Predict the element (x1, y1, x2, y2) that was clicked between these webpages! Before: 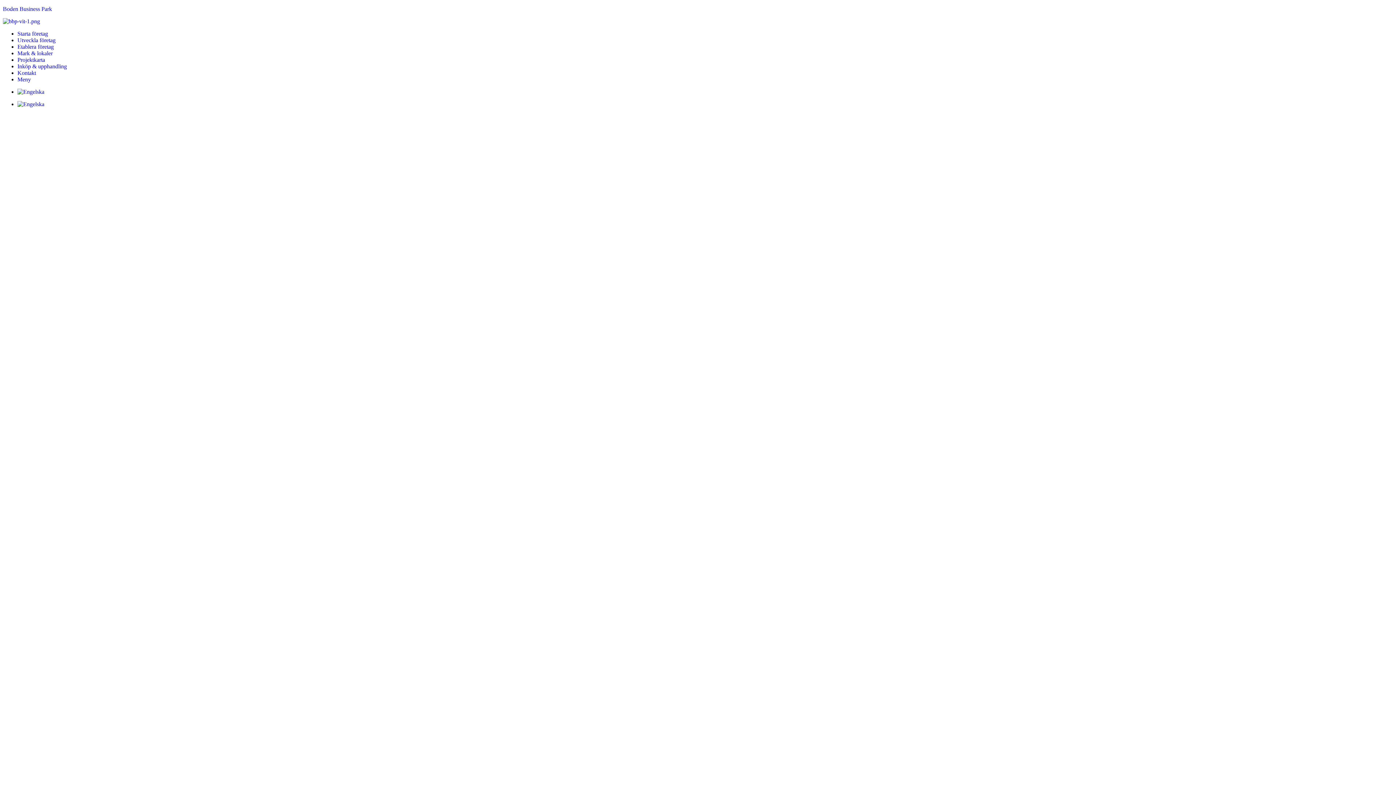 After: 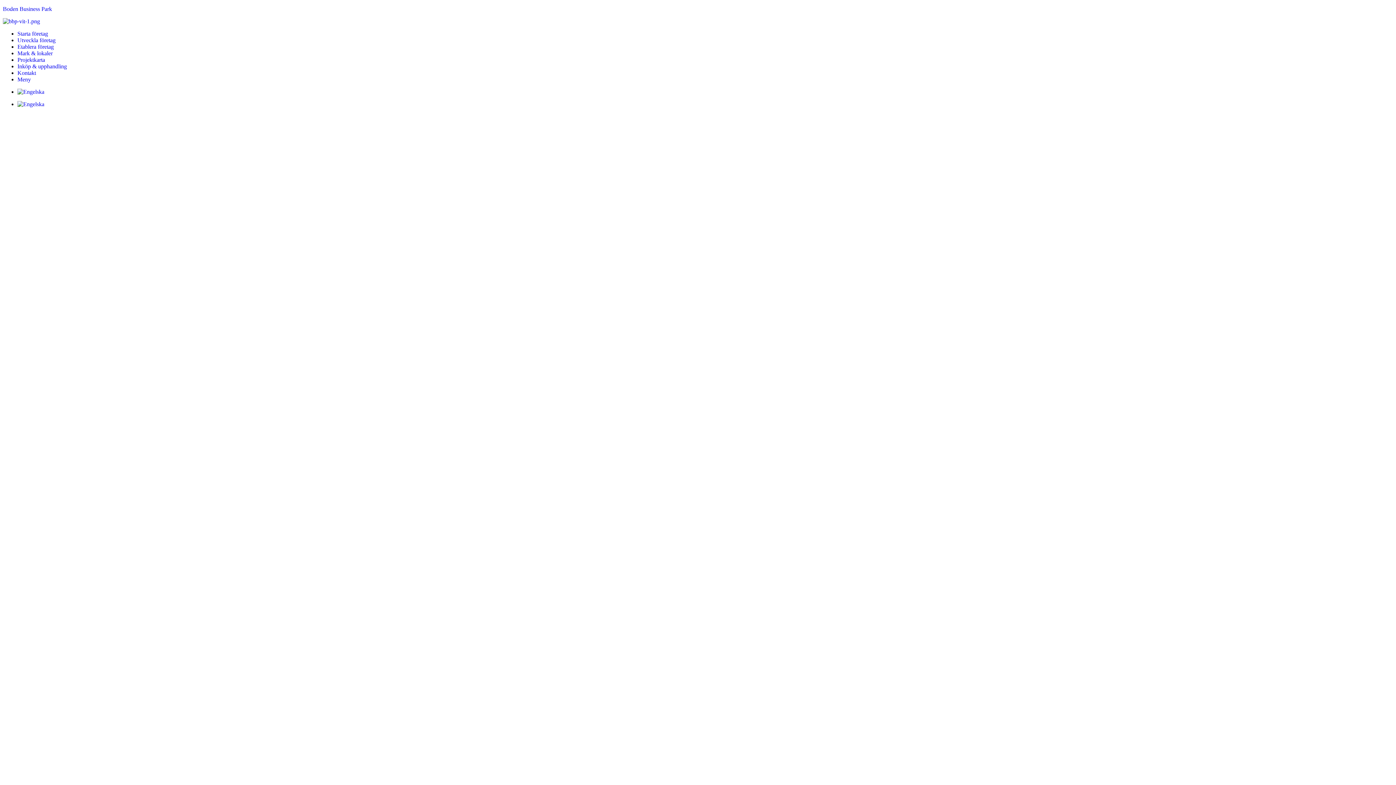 Action: bbox: (17, 63, 66, 69) label: Inköp & upphandling